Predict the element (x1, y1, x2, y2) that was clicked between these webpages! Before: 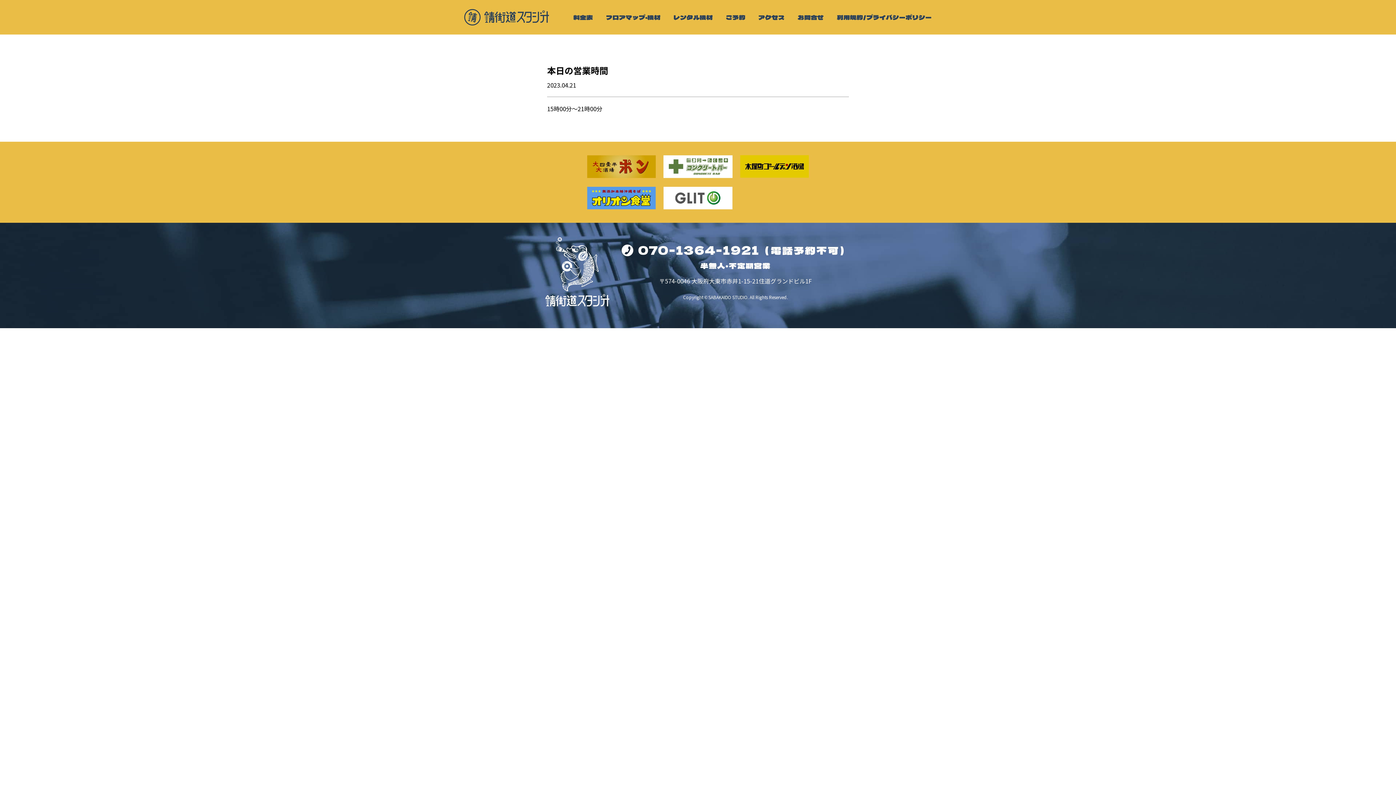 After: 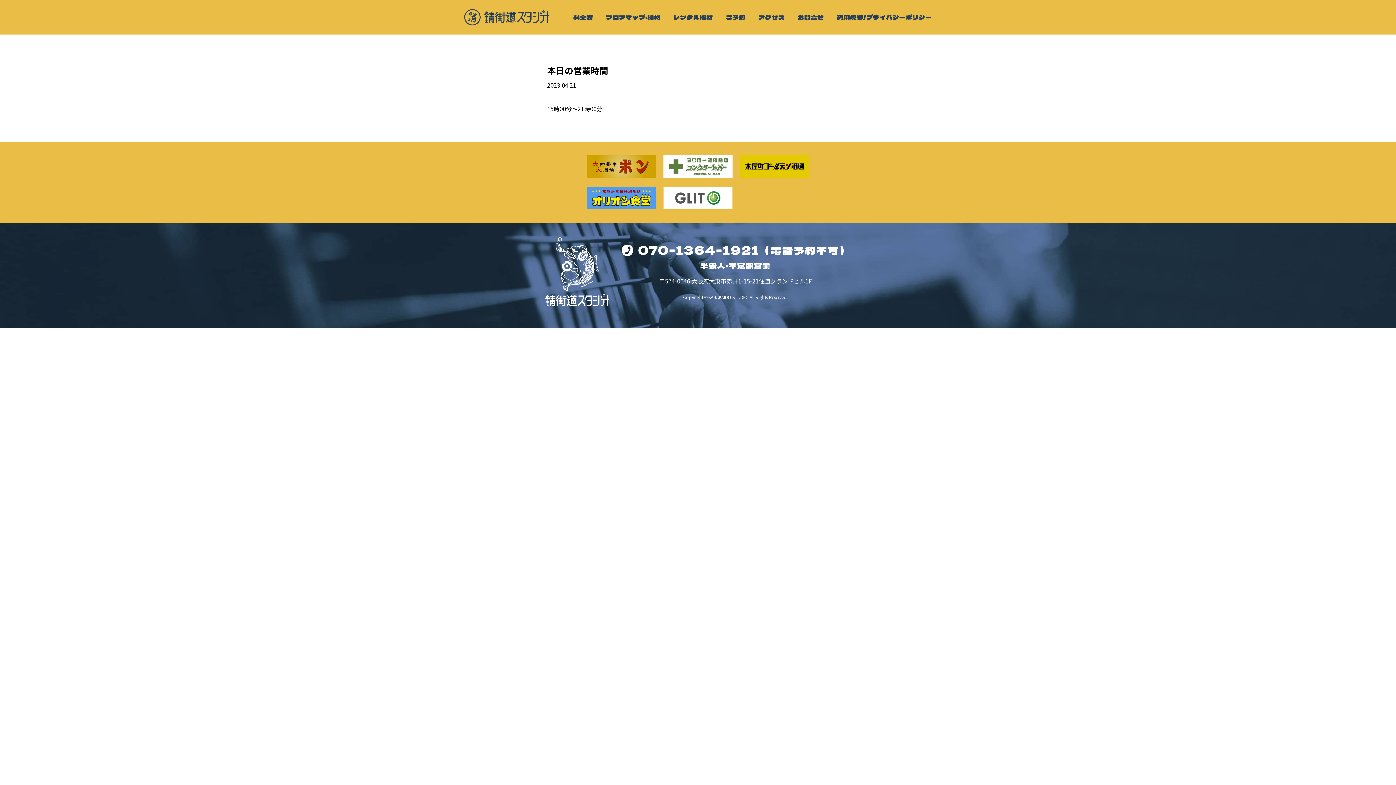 Action: bbox: (587, 192, 656, 201)